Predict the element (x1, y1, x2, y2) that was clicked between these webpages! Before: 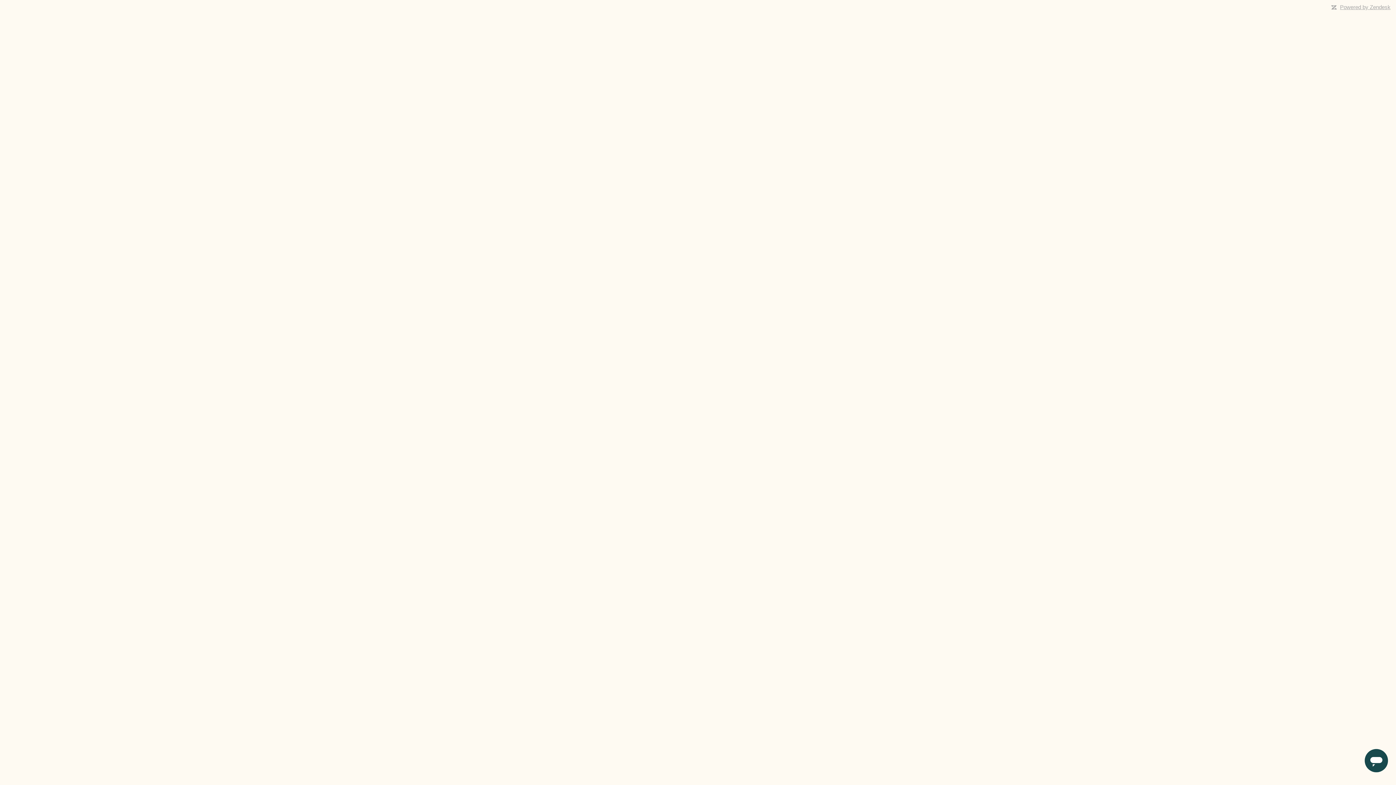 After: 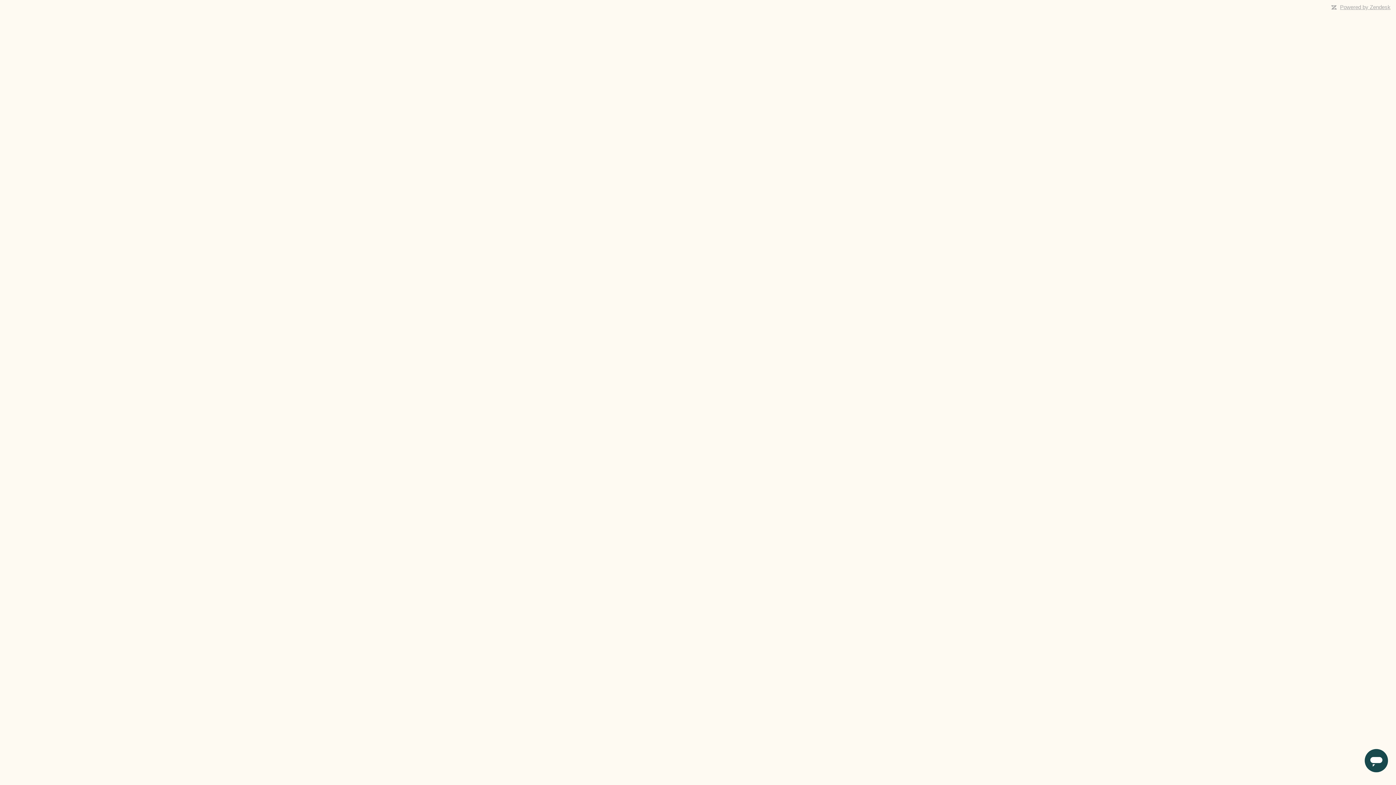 Action: bbox: (1340, 4, 1390, 10) label: Powered by Zendesk